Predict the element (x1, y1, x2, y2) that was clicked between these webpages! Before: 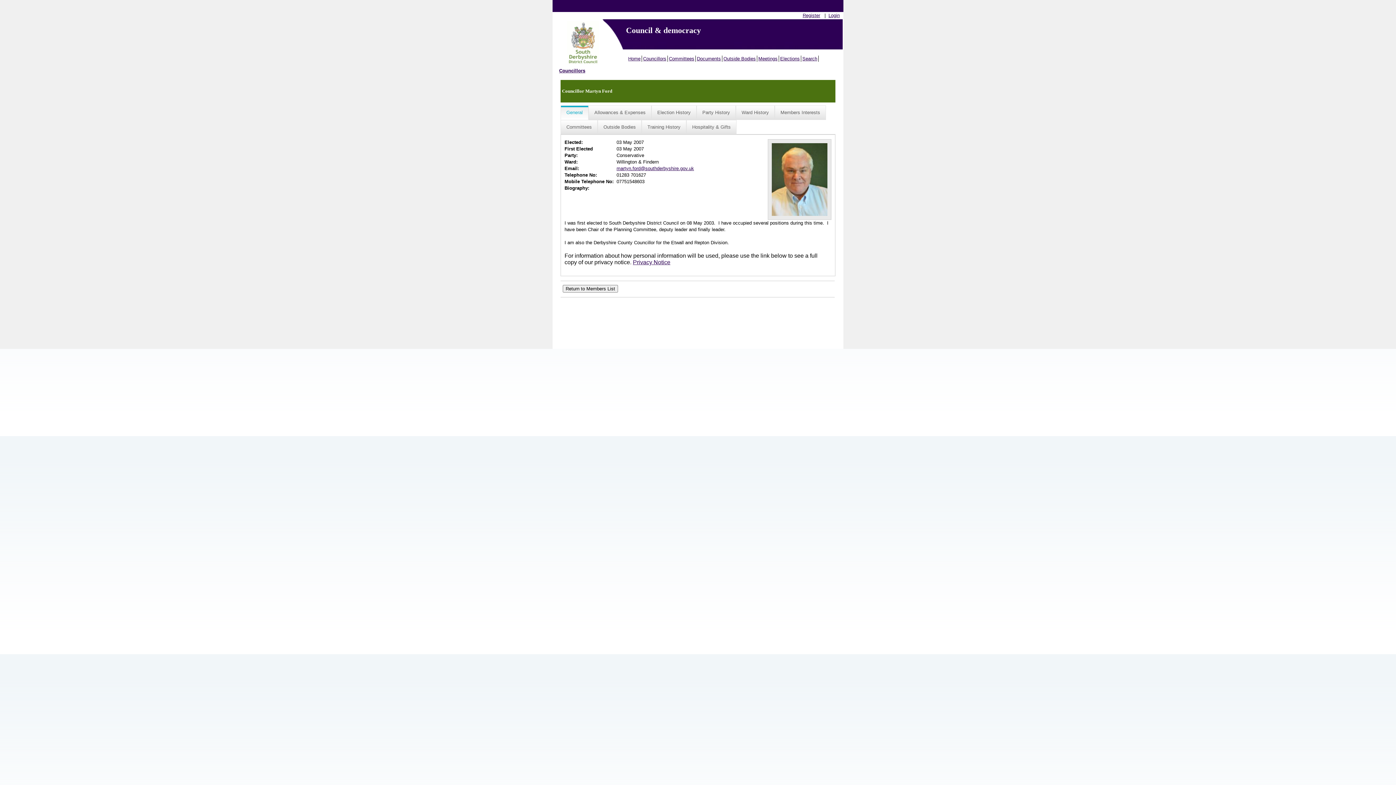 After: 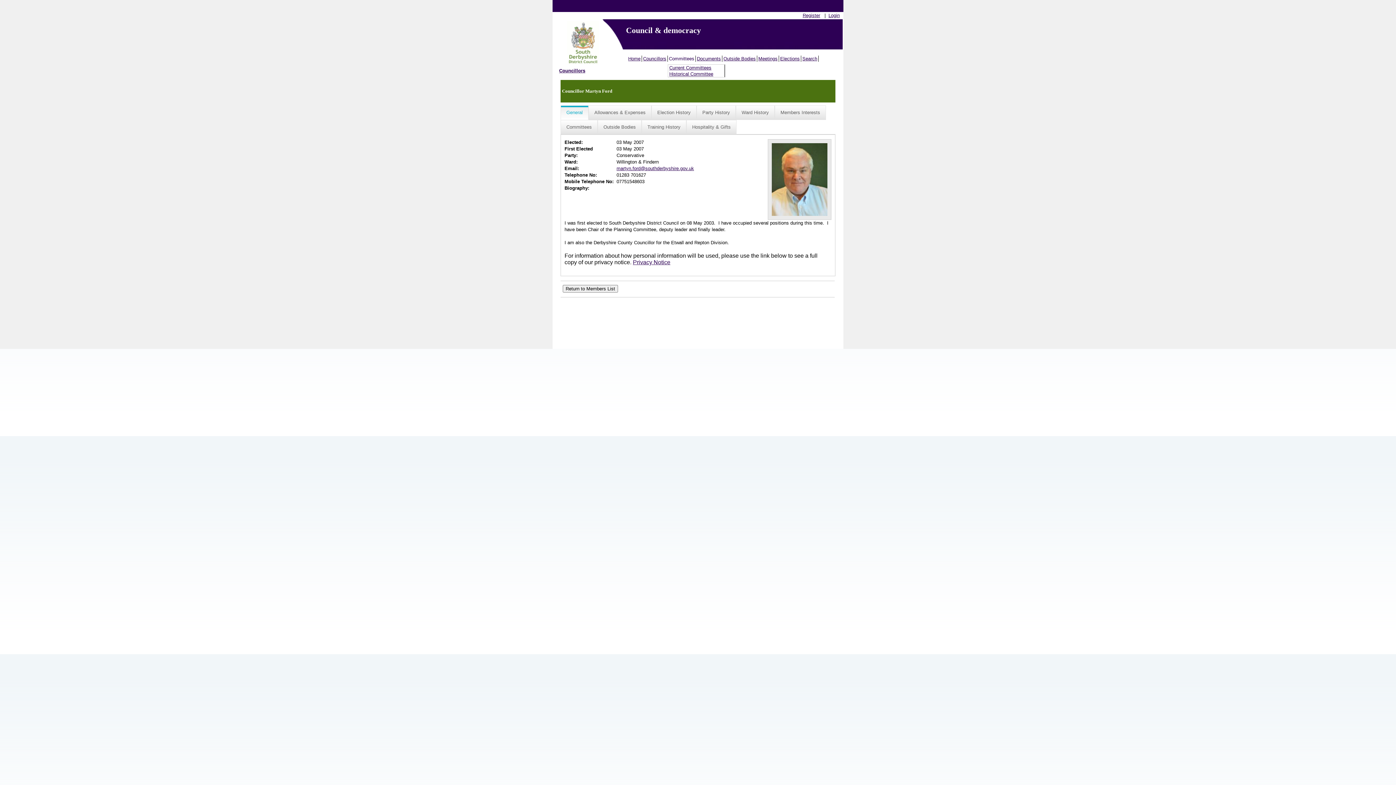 Action: label: Committees bbox: (668, 55, 696, 61)